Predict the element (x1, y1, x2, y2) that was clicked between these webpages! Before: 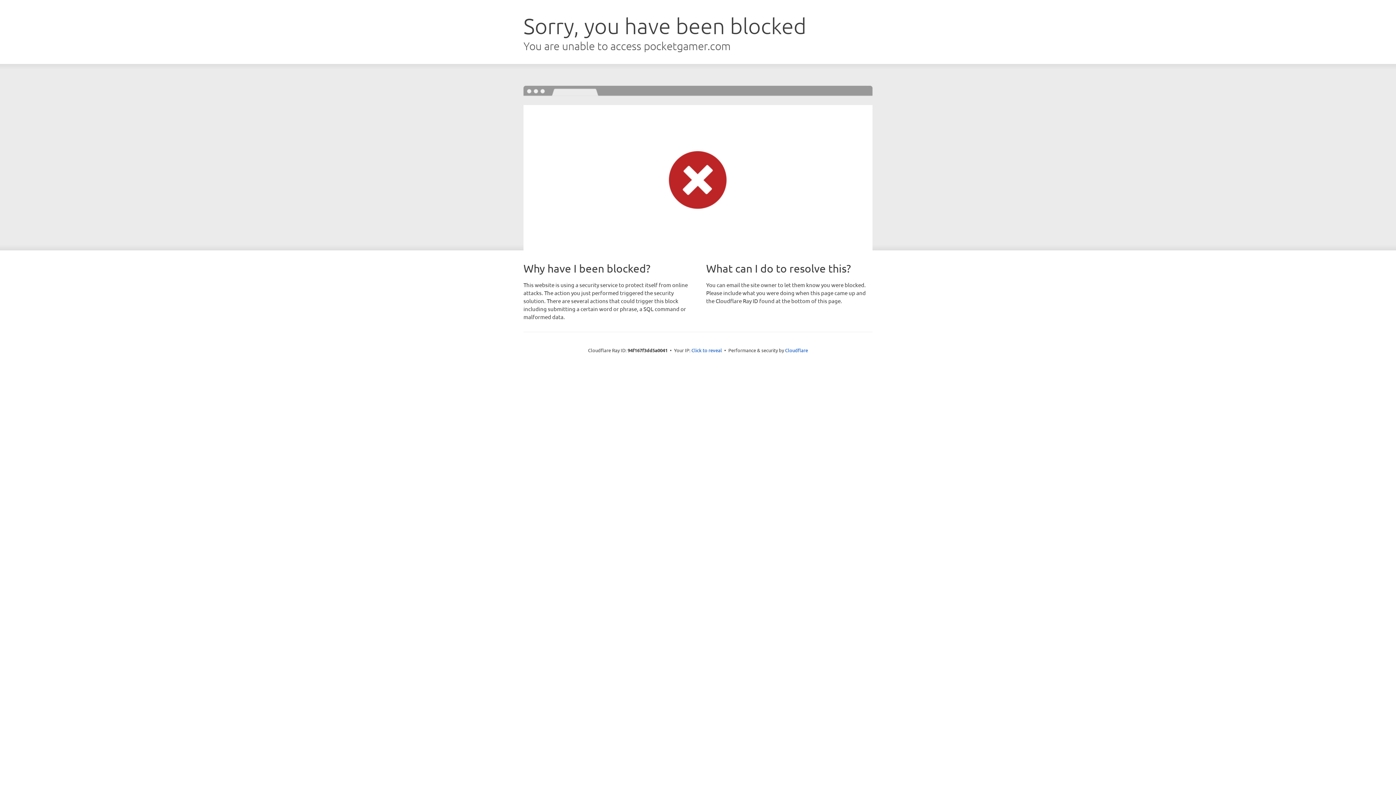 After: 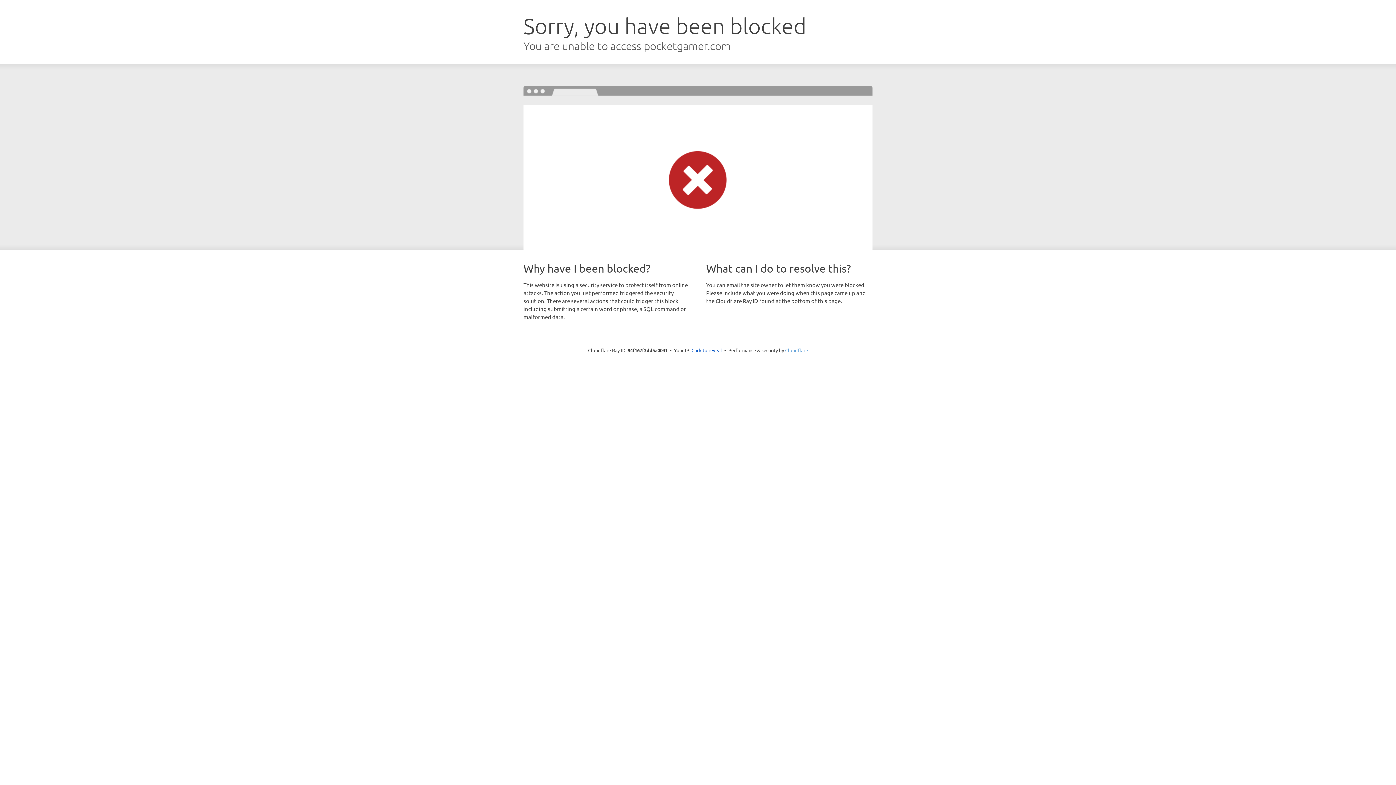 Action: label: Cloudflare bbox: (785, 347, 808, 353)